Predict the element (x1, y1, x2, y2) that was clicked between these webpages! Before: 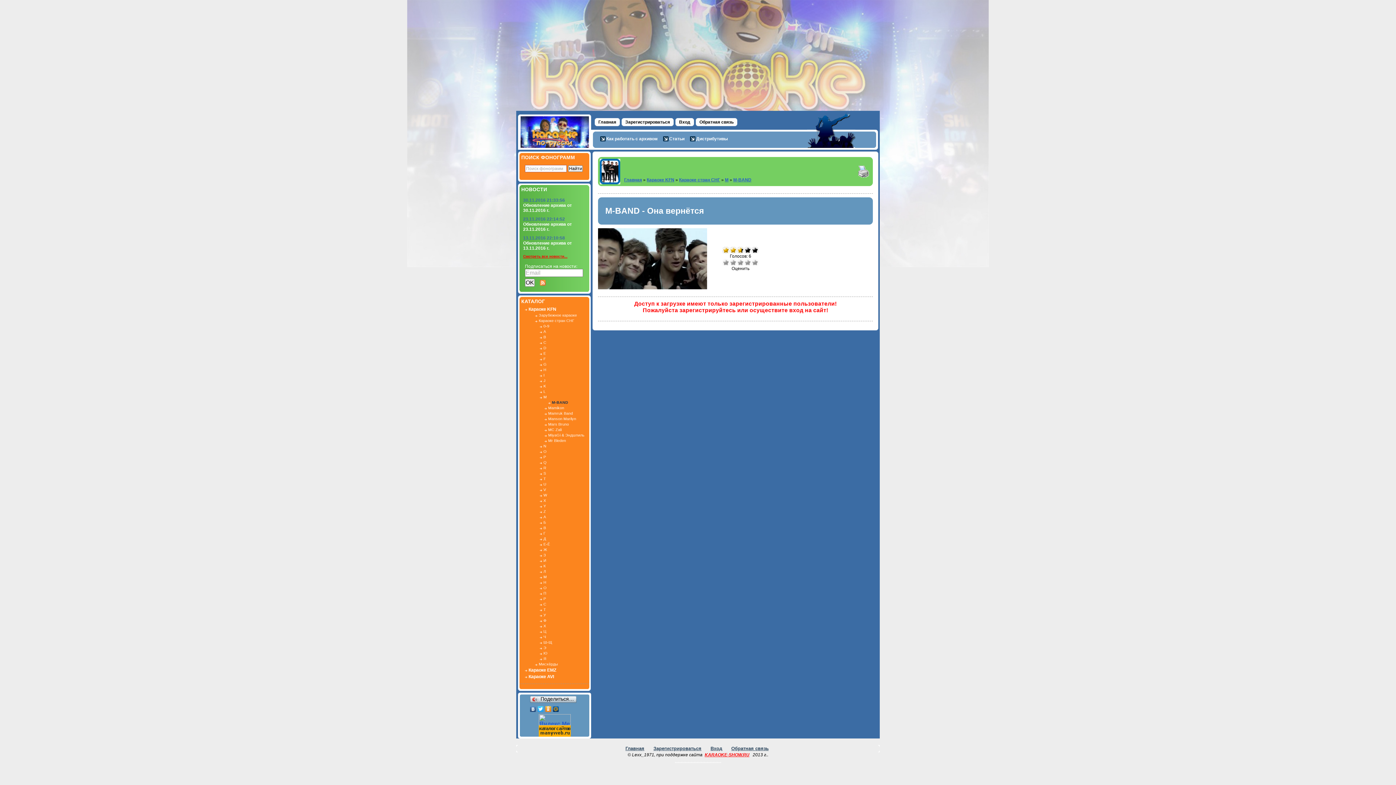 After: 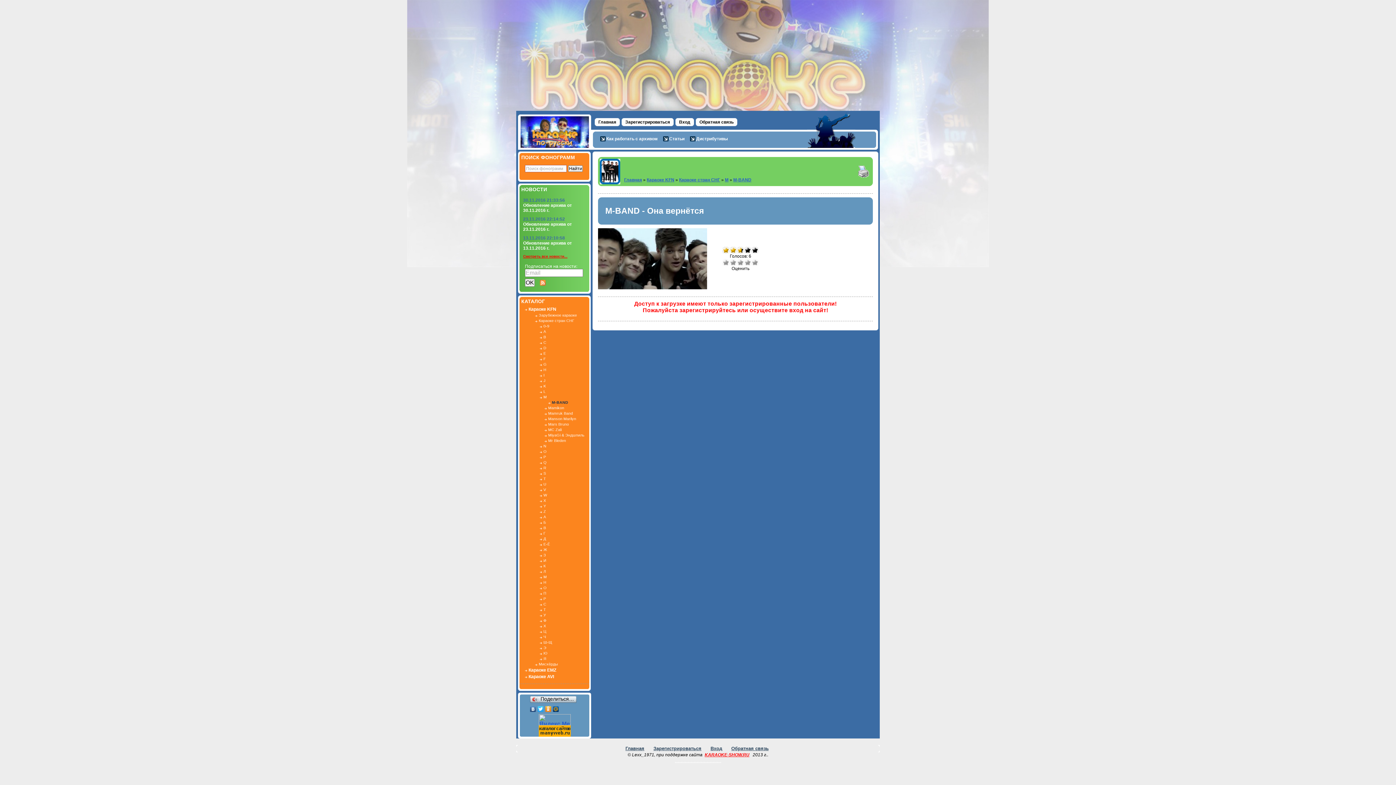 Action: bbox: (529, 704, 537, 714)